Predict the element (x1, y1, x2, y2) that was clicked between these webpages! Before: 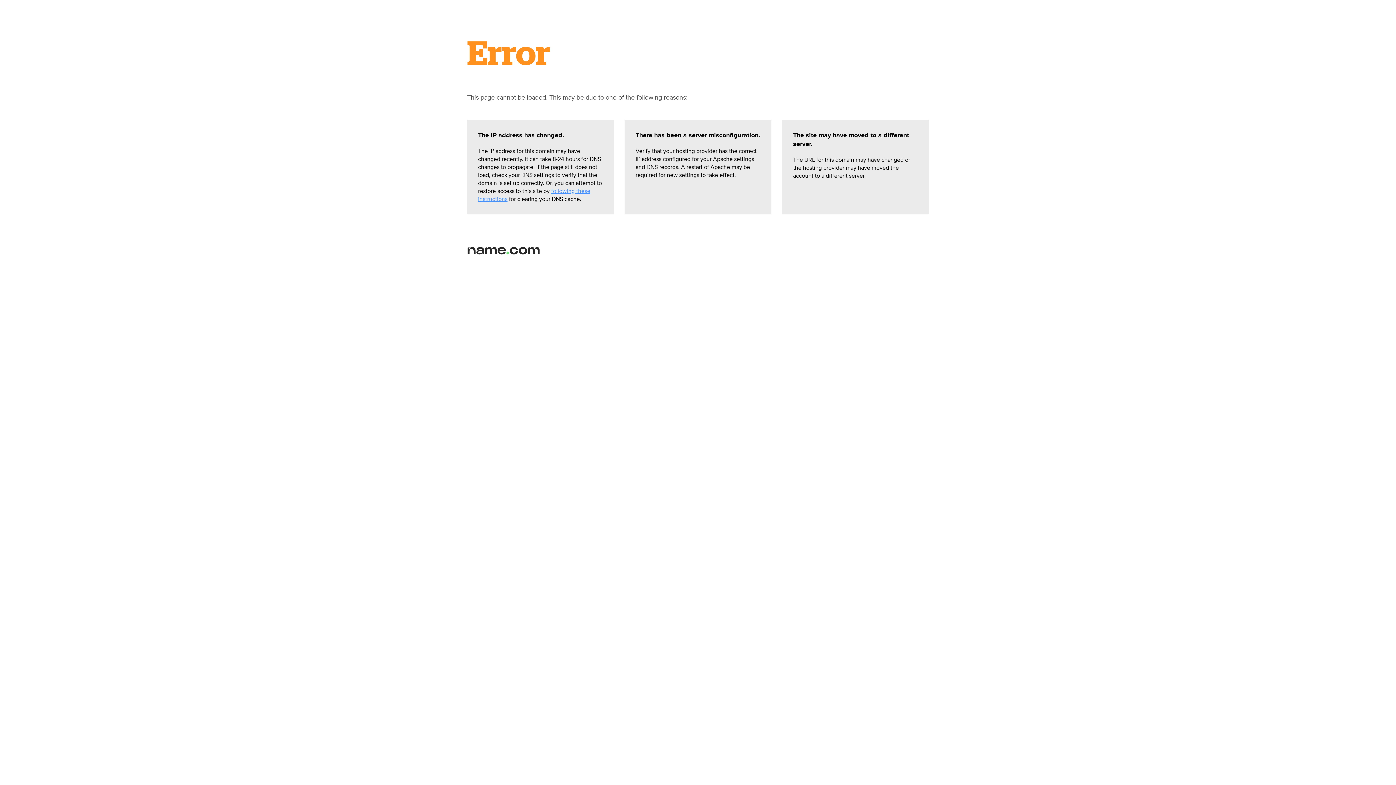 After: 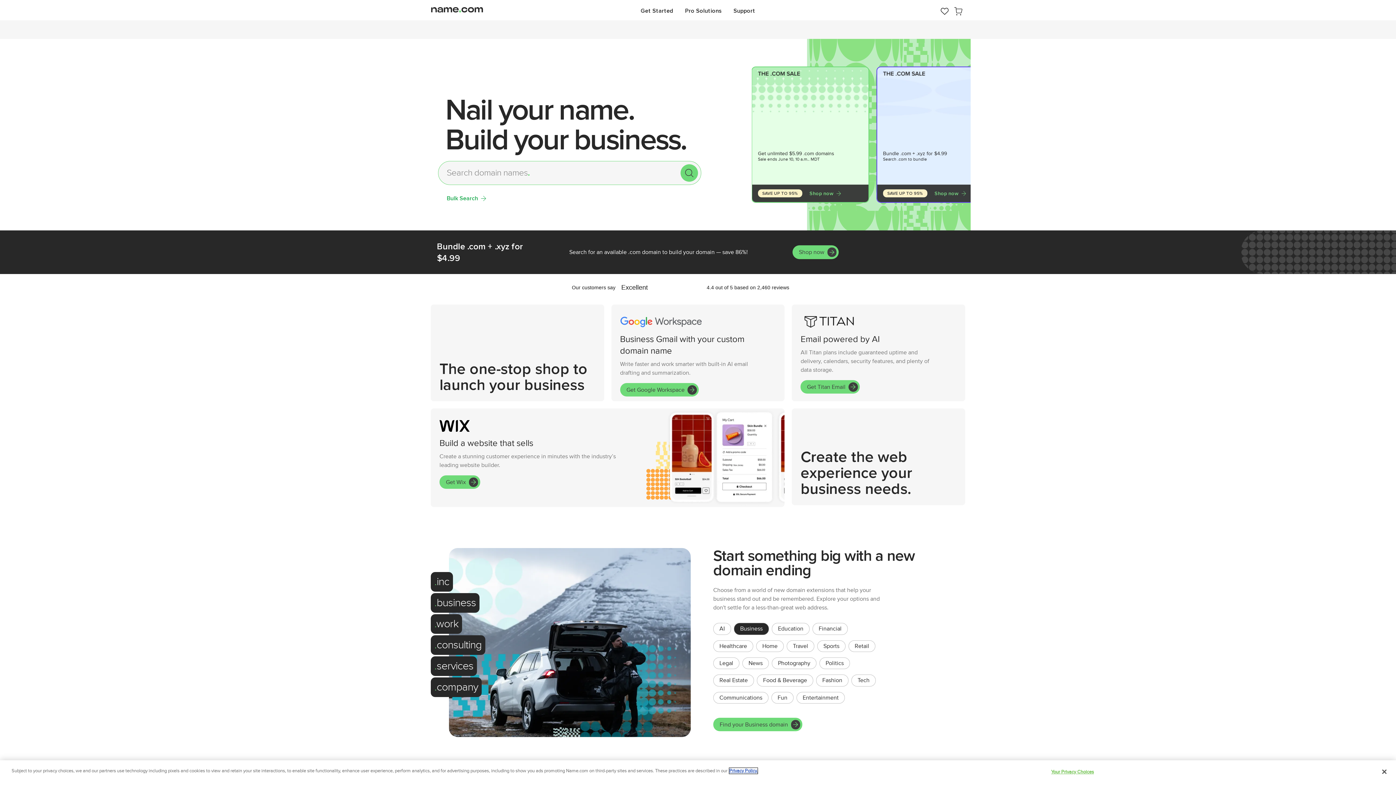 Action: bbox: (467, 249, 540, 256)